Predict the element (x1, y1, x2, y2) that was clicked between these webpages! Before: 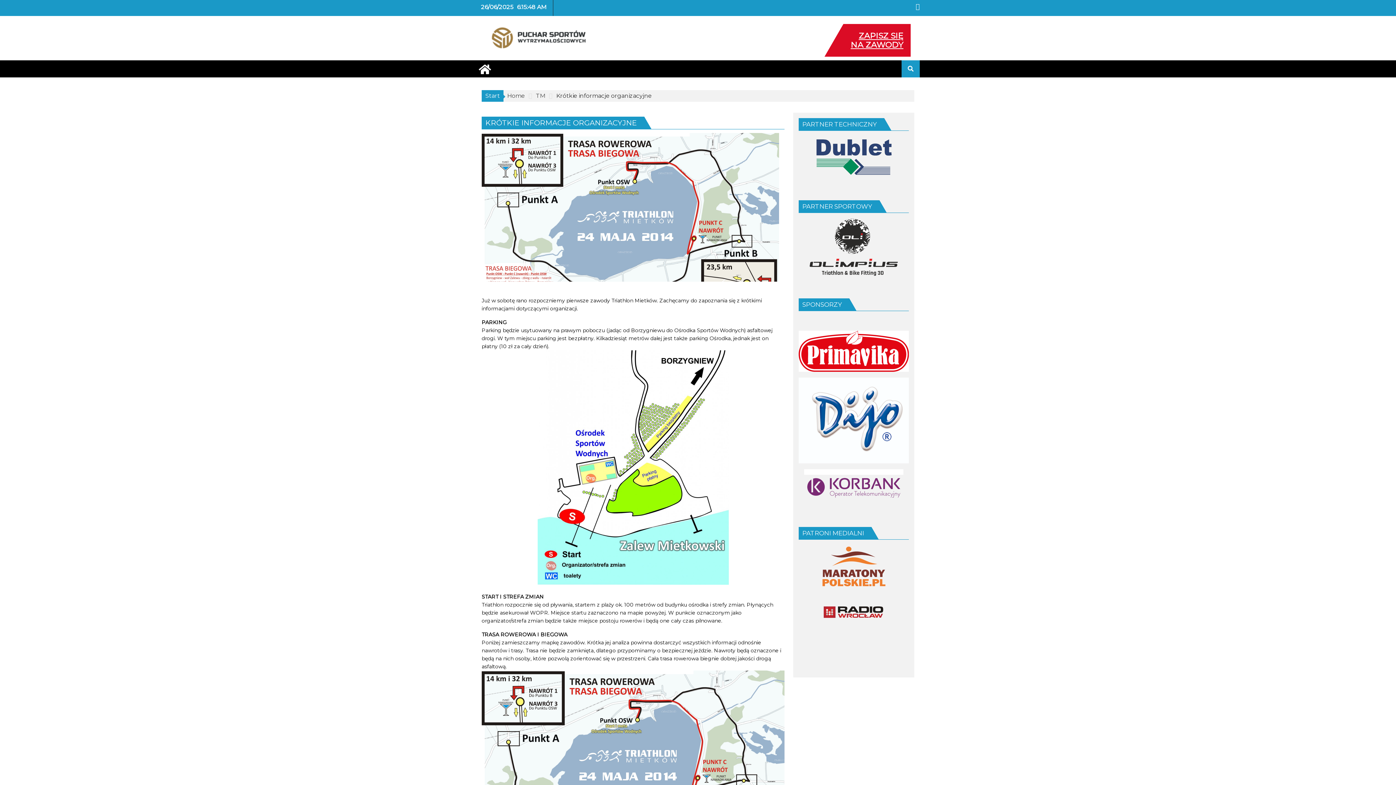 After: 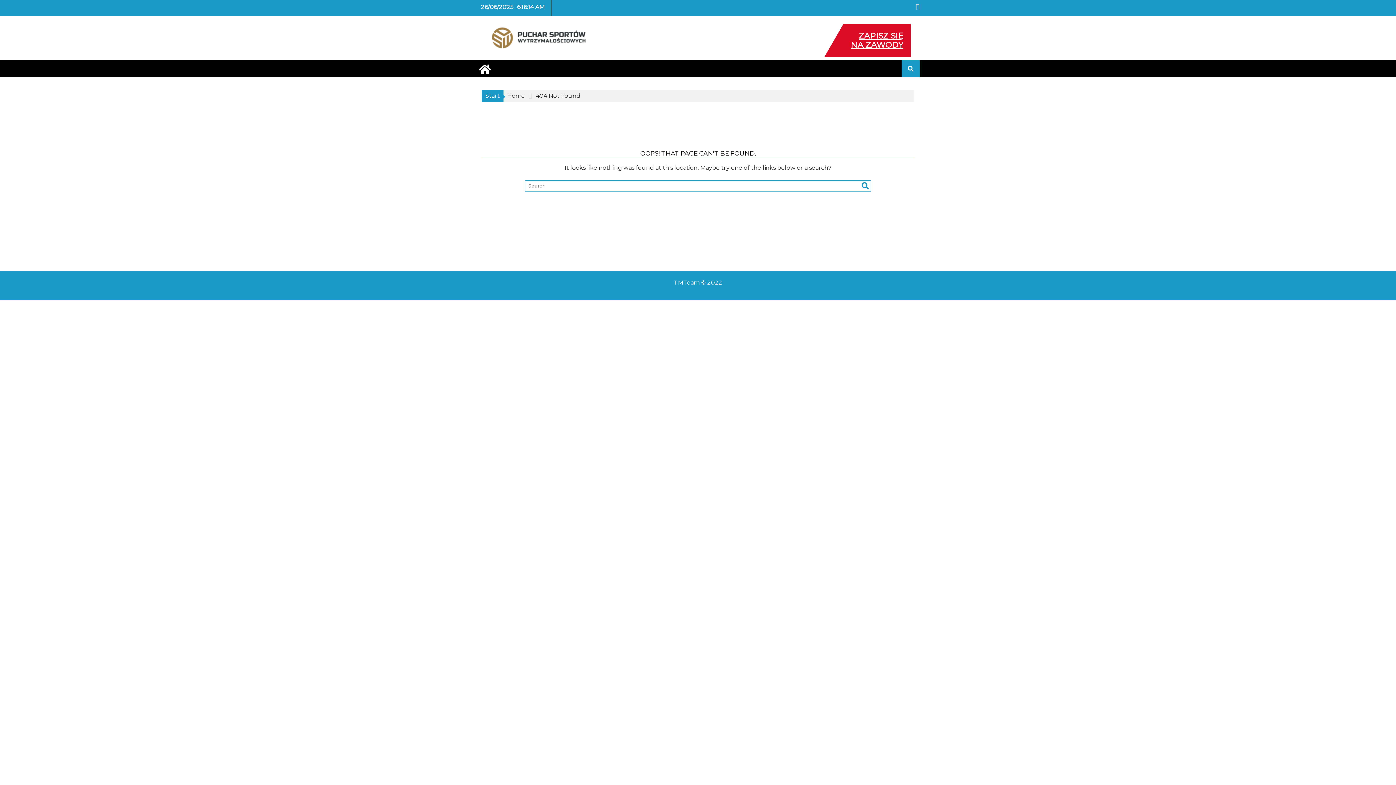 Action: bbox: (481, 350, 784, 585)